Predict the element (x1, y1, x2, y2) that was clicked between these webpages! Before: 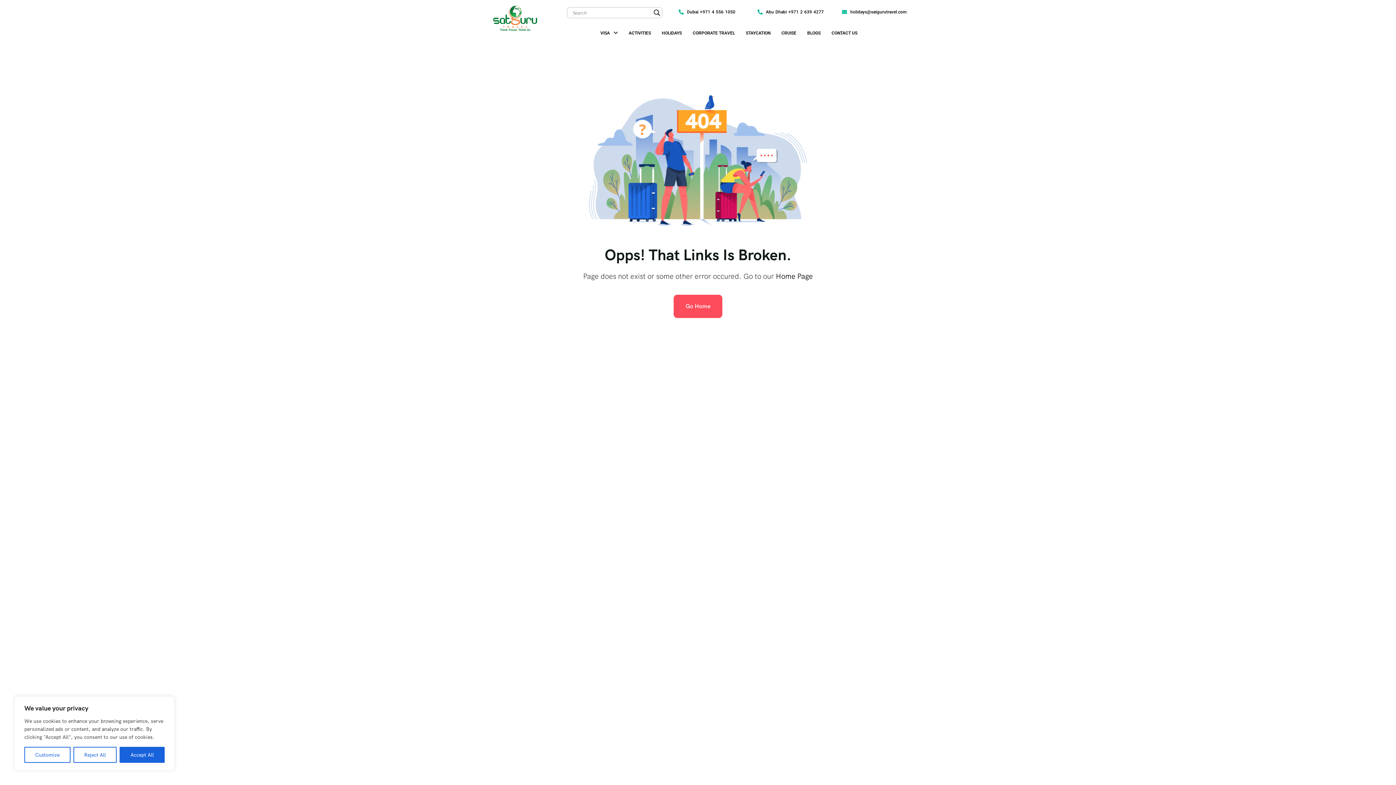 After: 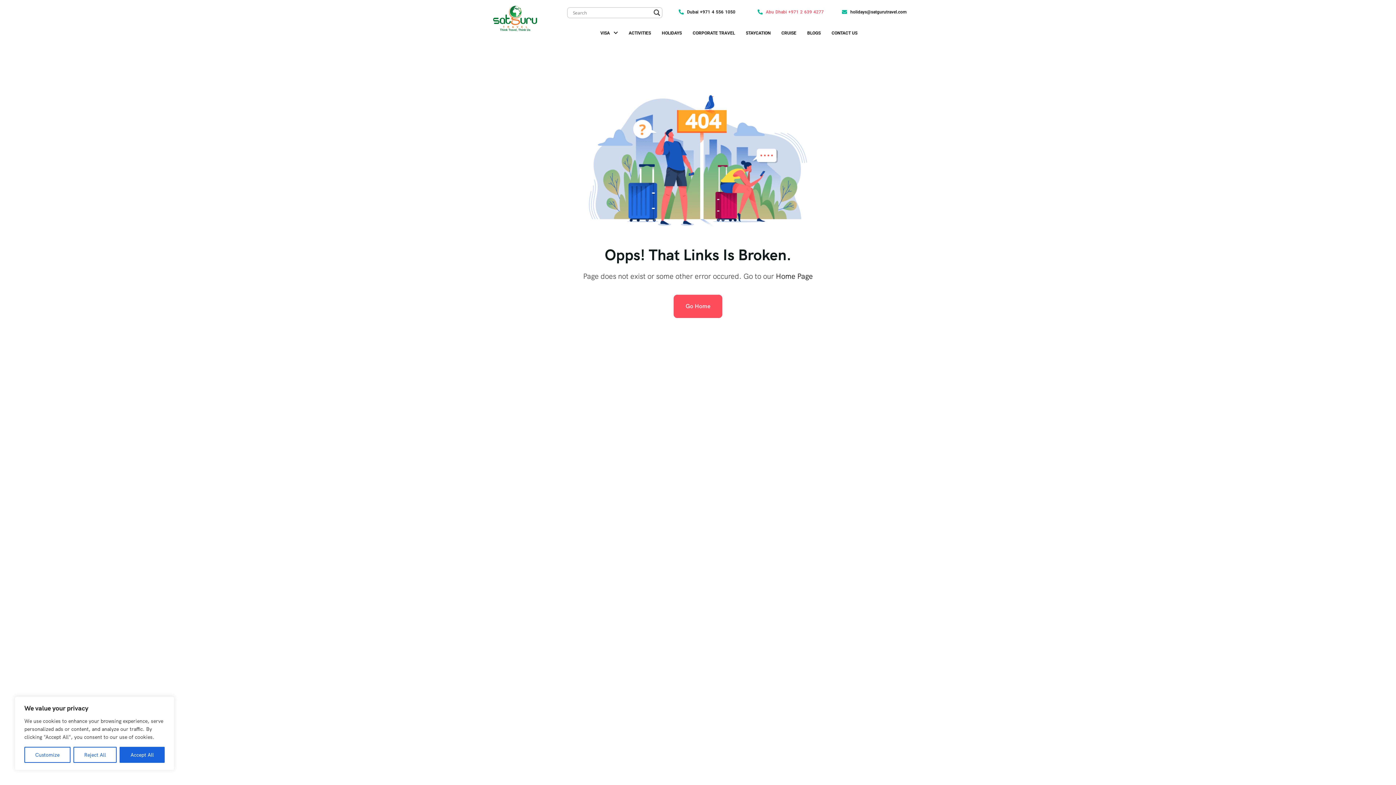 Action: bbox: (752, 7, 829, 16) label: Abu Dhabi +971 2 639 4277